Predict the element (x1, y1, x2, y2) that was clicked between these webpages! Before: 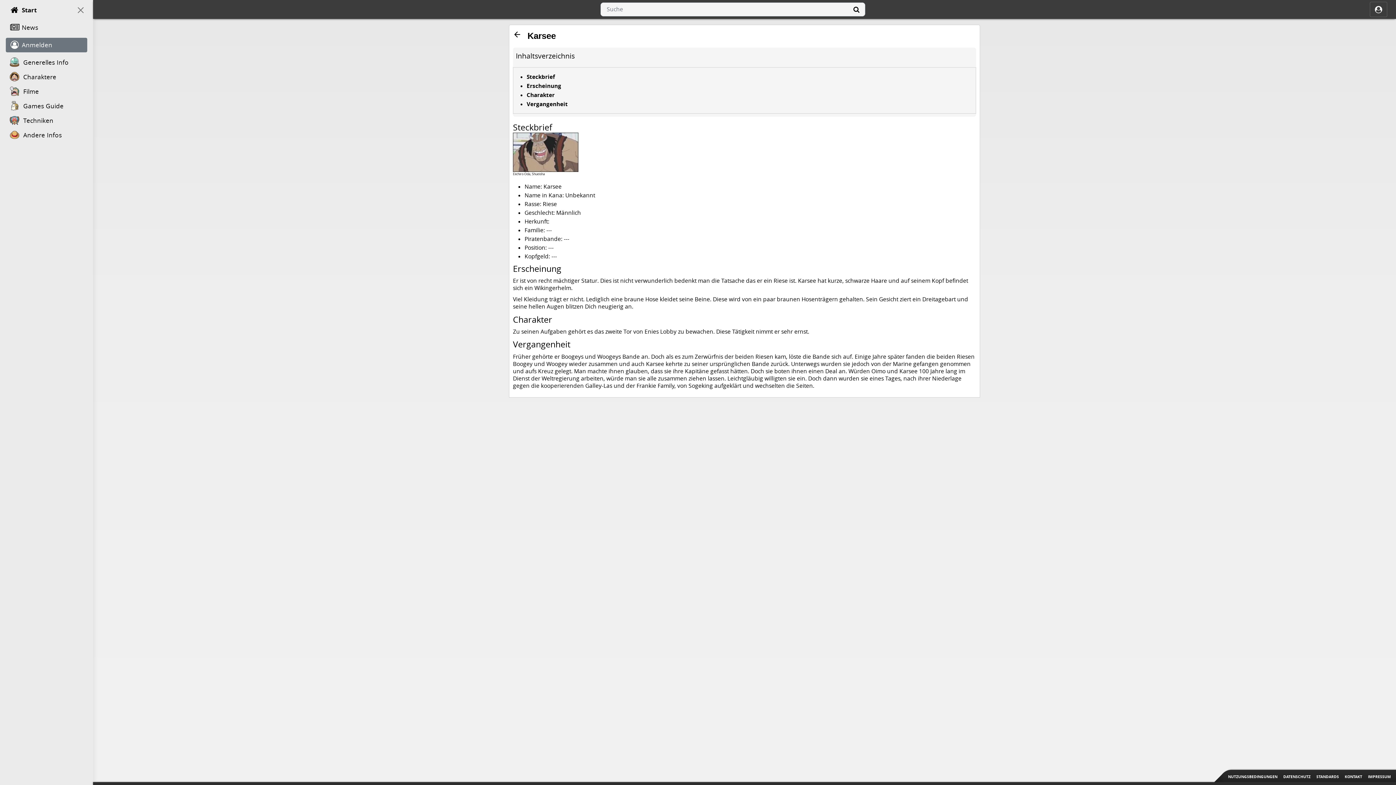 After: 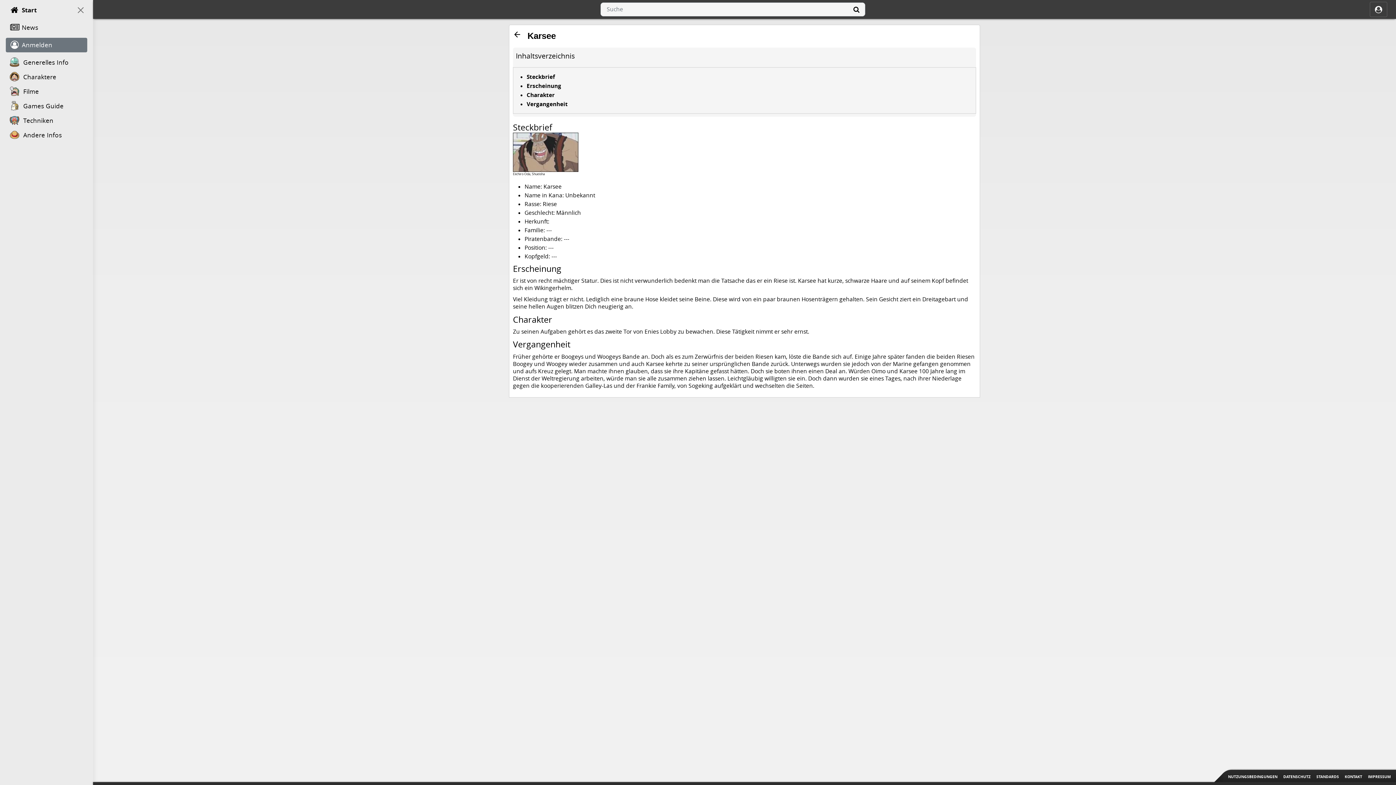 Action: label: Inhaltsverzeichnis bbox: (516, 49, 574, 62)